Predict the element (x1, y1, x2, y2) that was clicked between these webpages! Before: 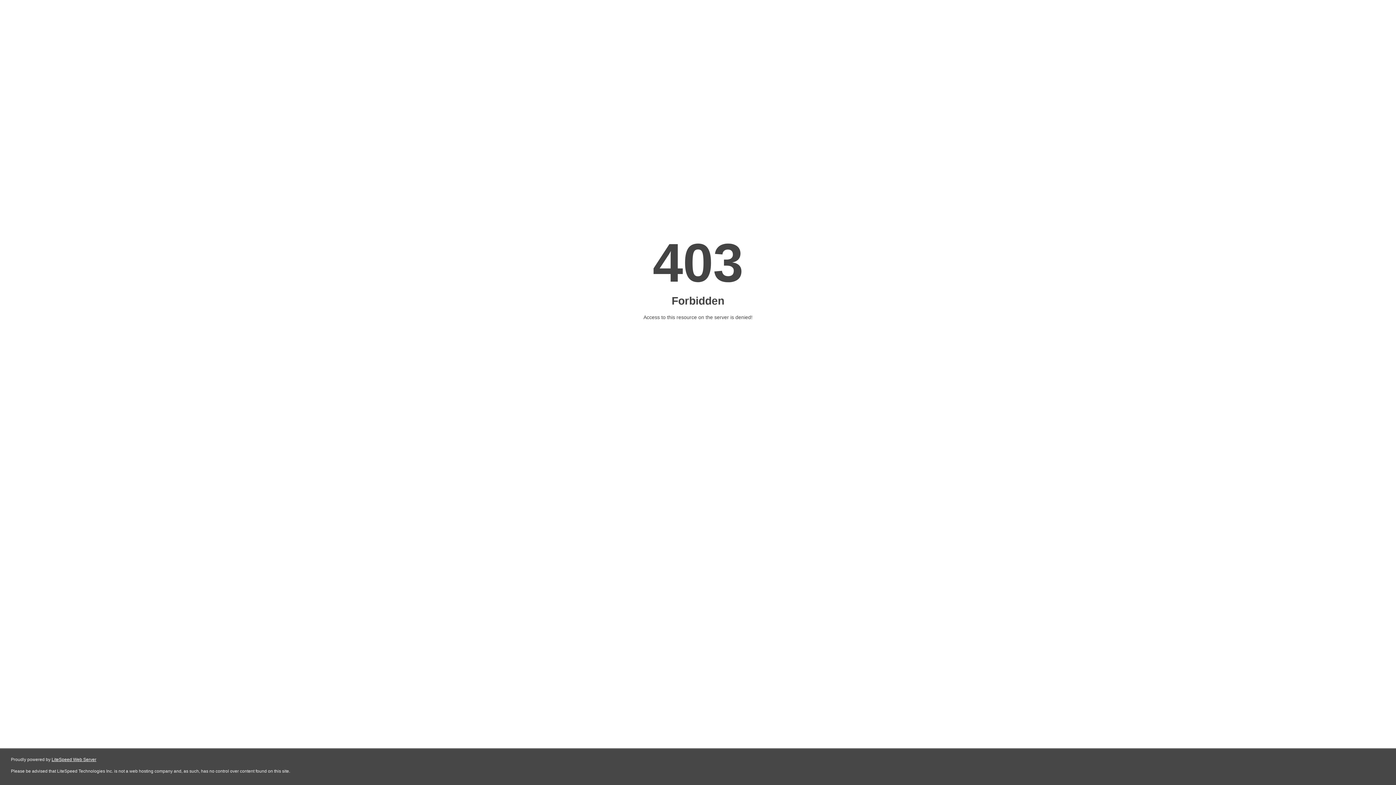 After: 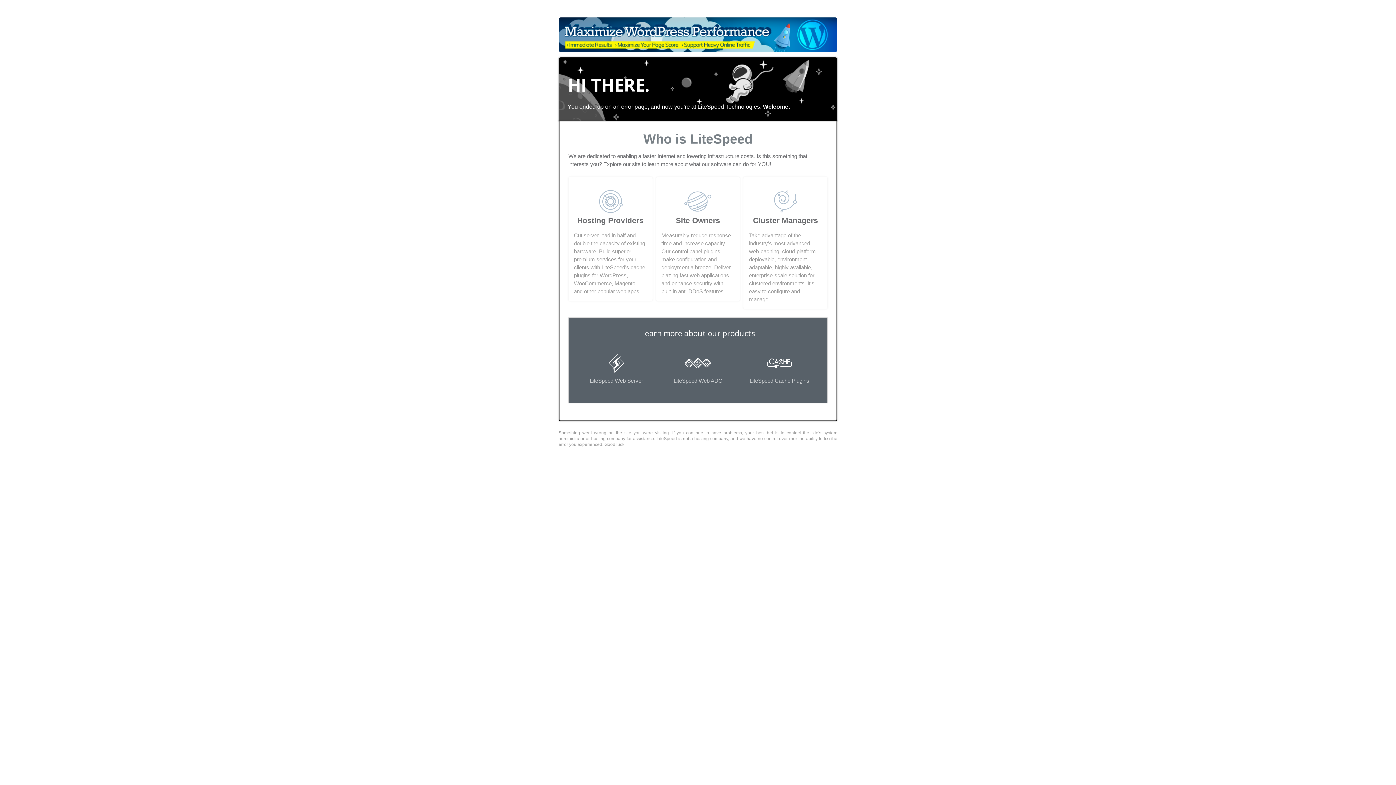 Action: bbox: (51, 757, 96, 762) label: LiteSpeed Web Server